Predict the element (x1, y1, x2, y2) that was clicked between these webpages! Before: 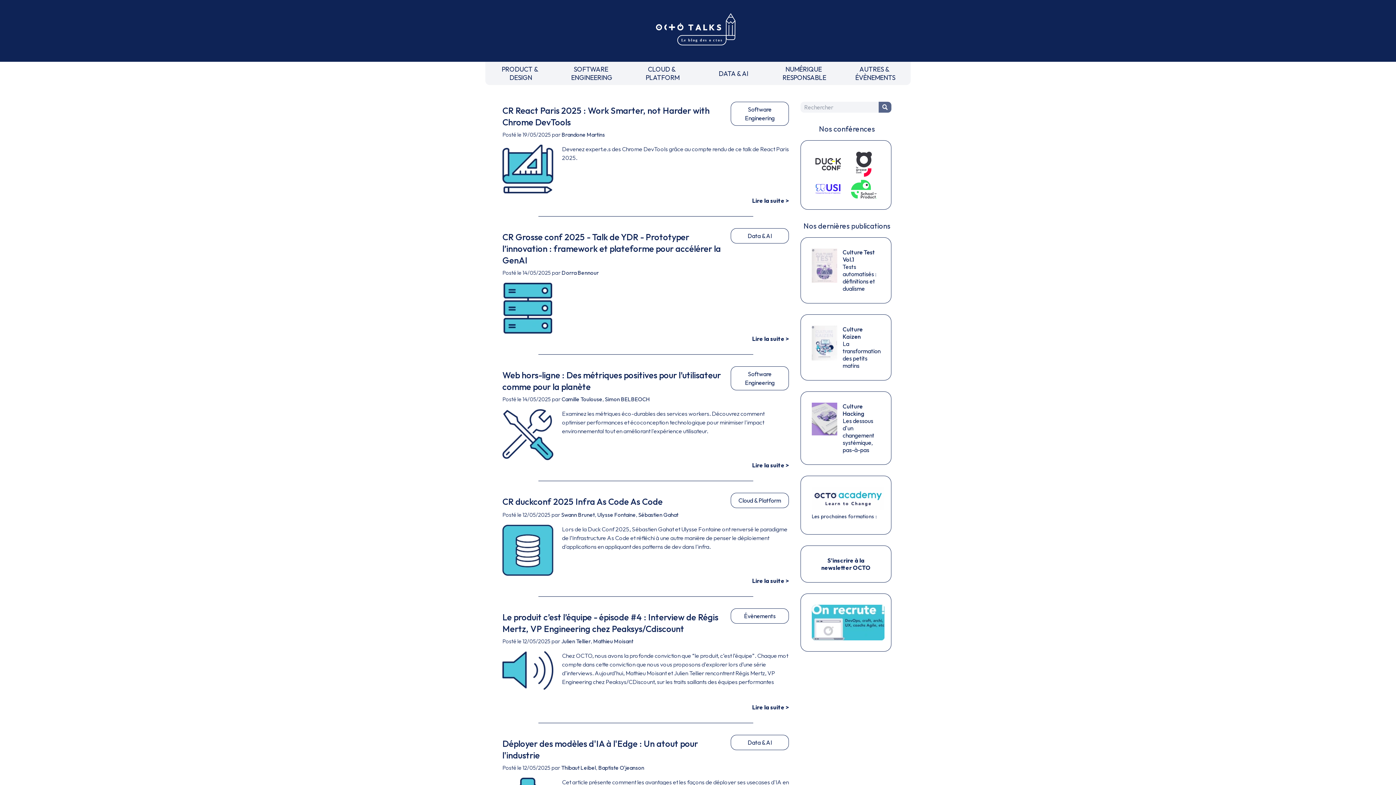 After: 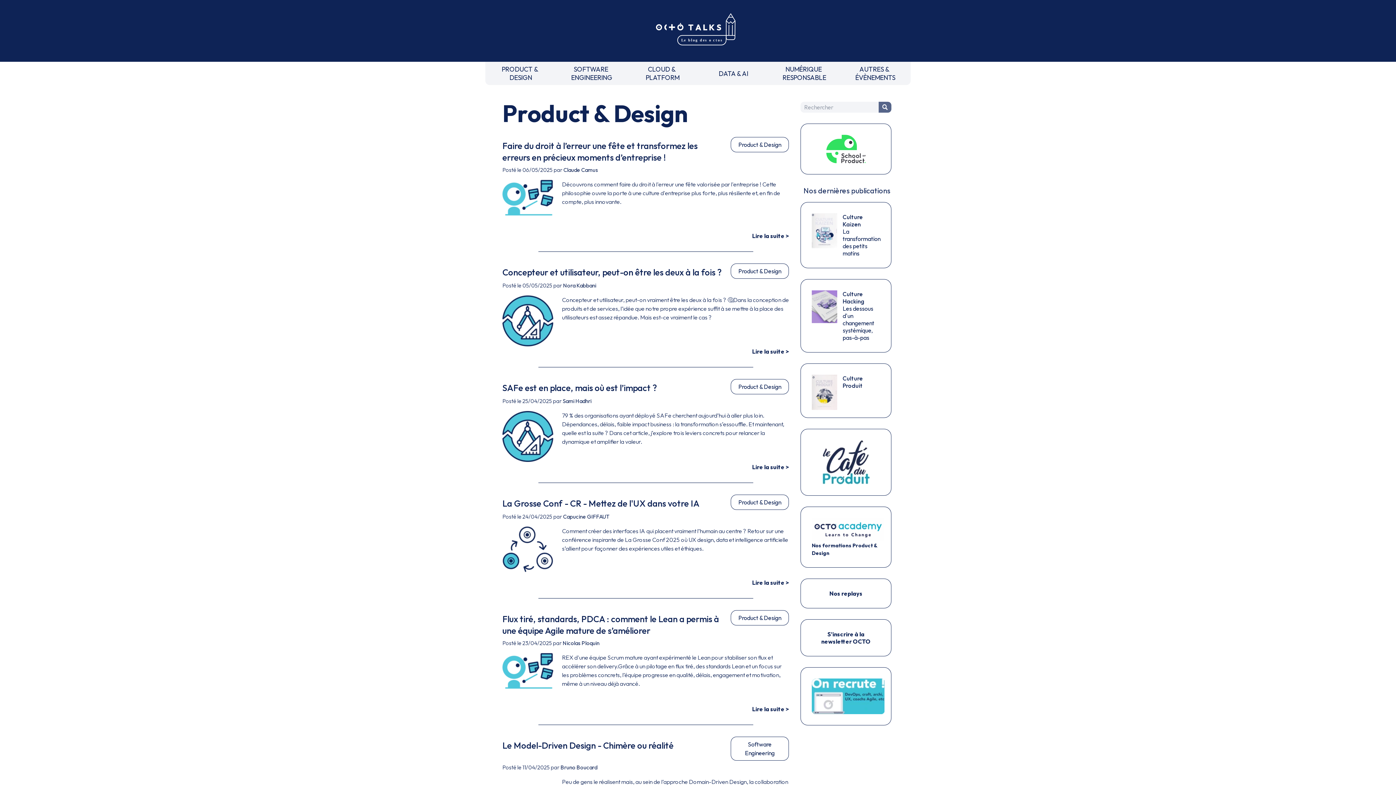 Action: label: PRODUCT & 
DESIGN bbox: (491, 64, 550, 82)